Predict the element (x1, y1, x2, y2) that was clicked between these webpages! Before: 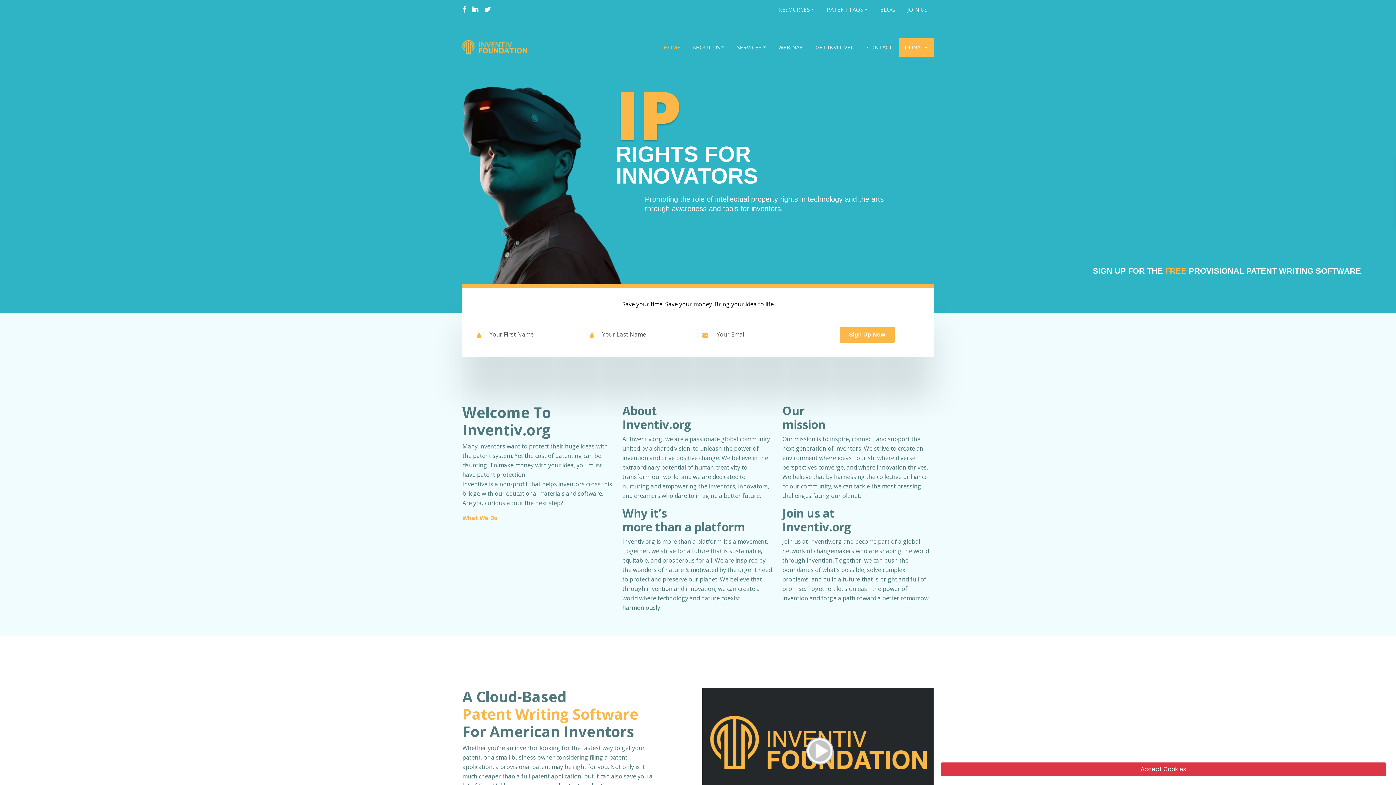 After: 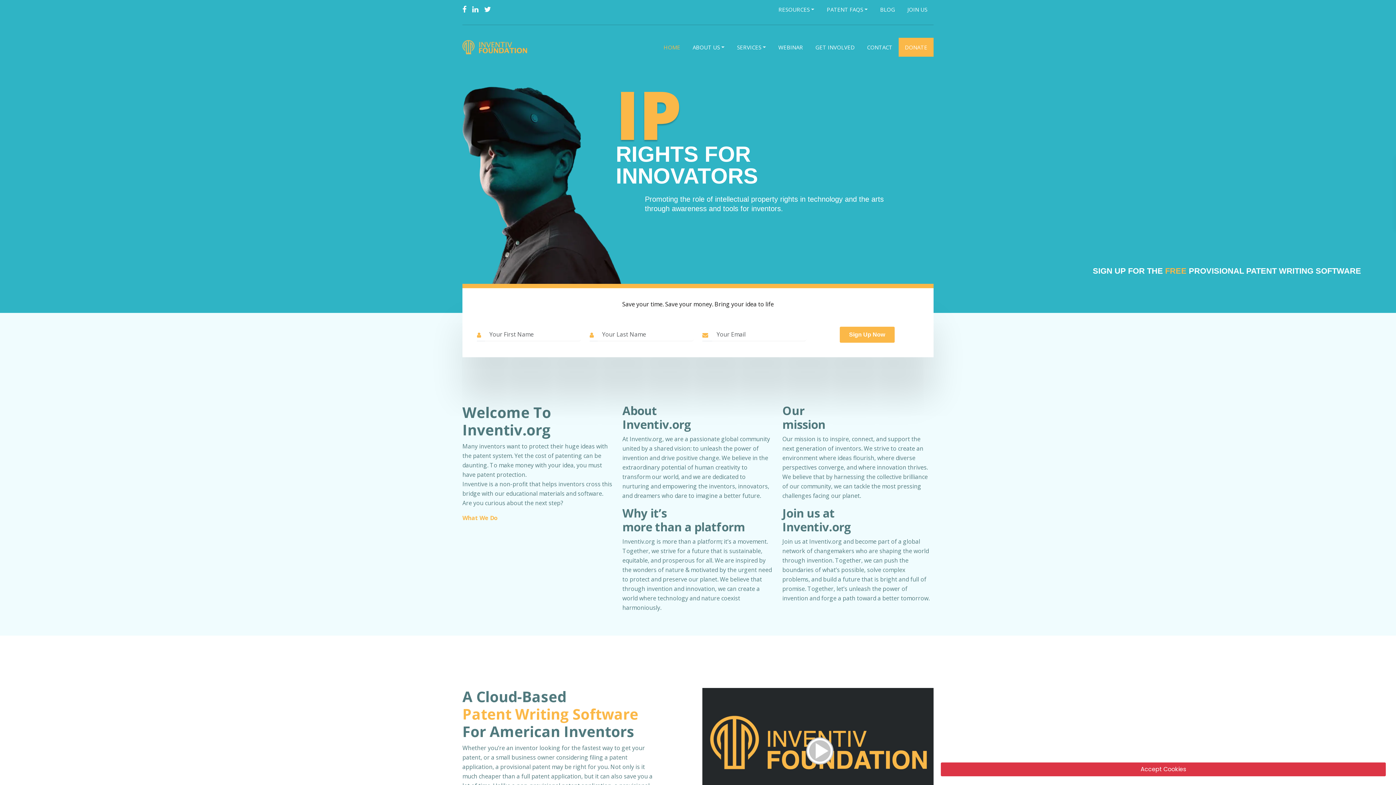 Action: label: HOME bbox: (657, 37, 686, 56)